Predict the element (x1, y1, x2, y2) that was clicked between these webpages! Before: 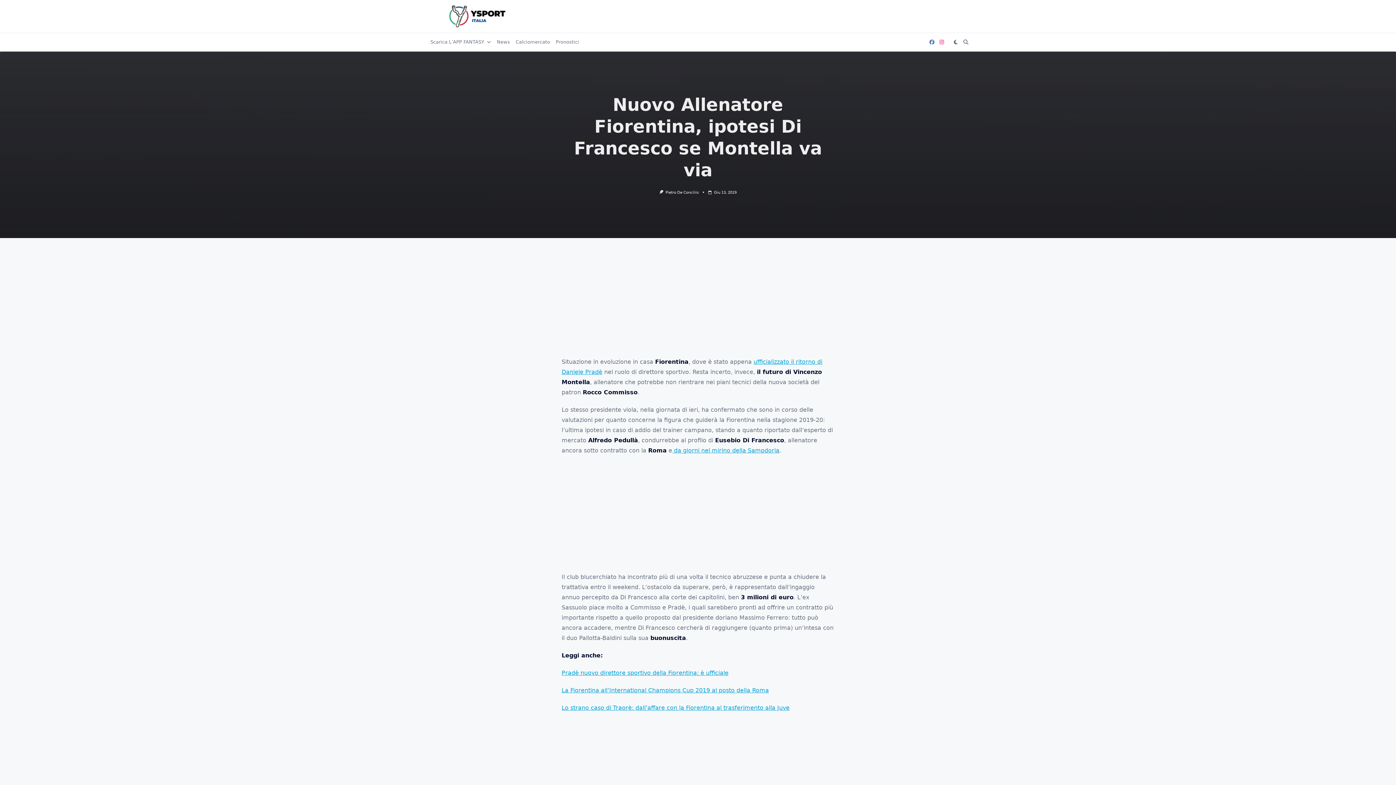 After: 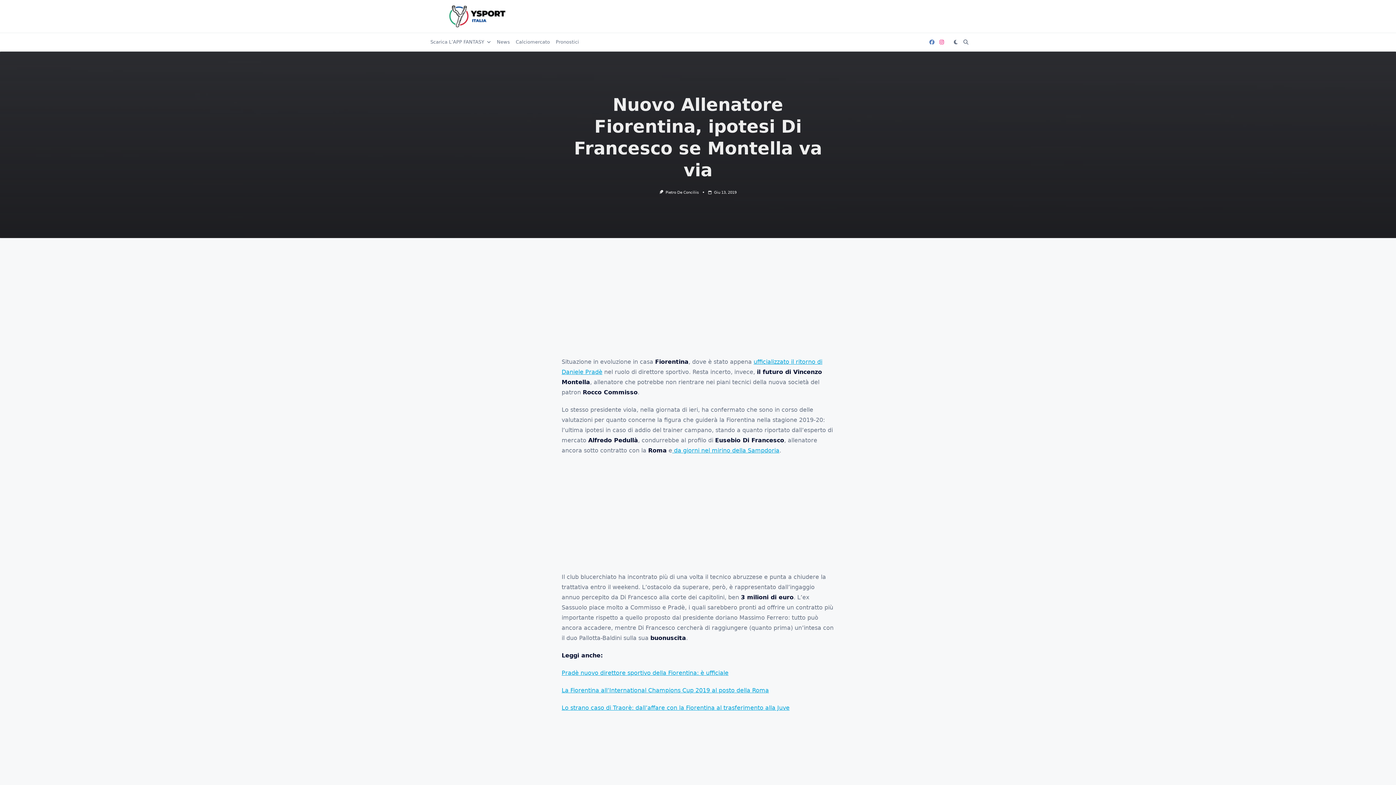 Action: bbox: (929, 39, 934, 45)